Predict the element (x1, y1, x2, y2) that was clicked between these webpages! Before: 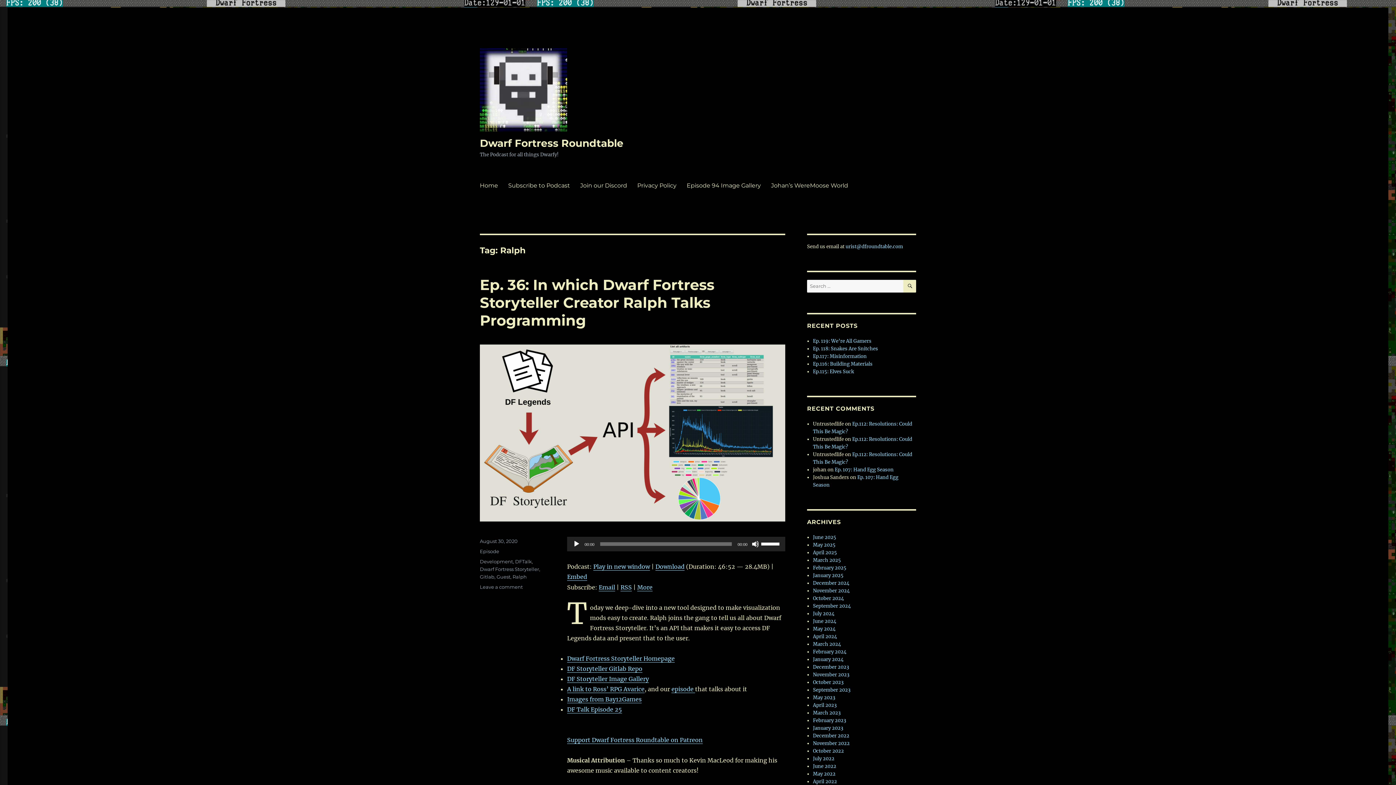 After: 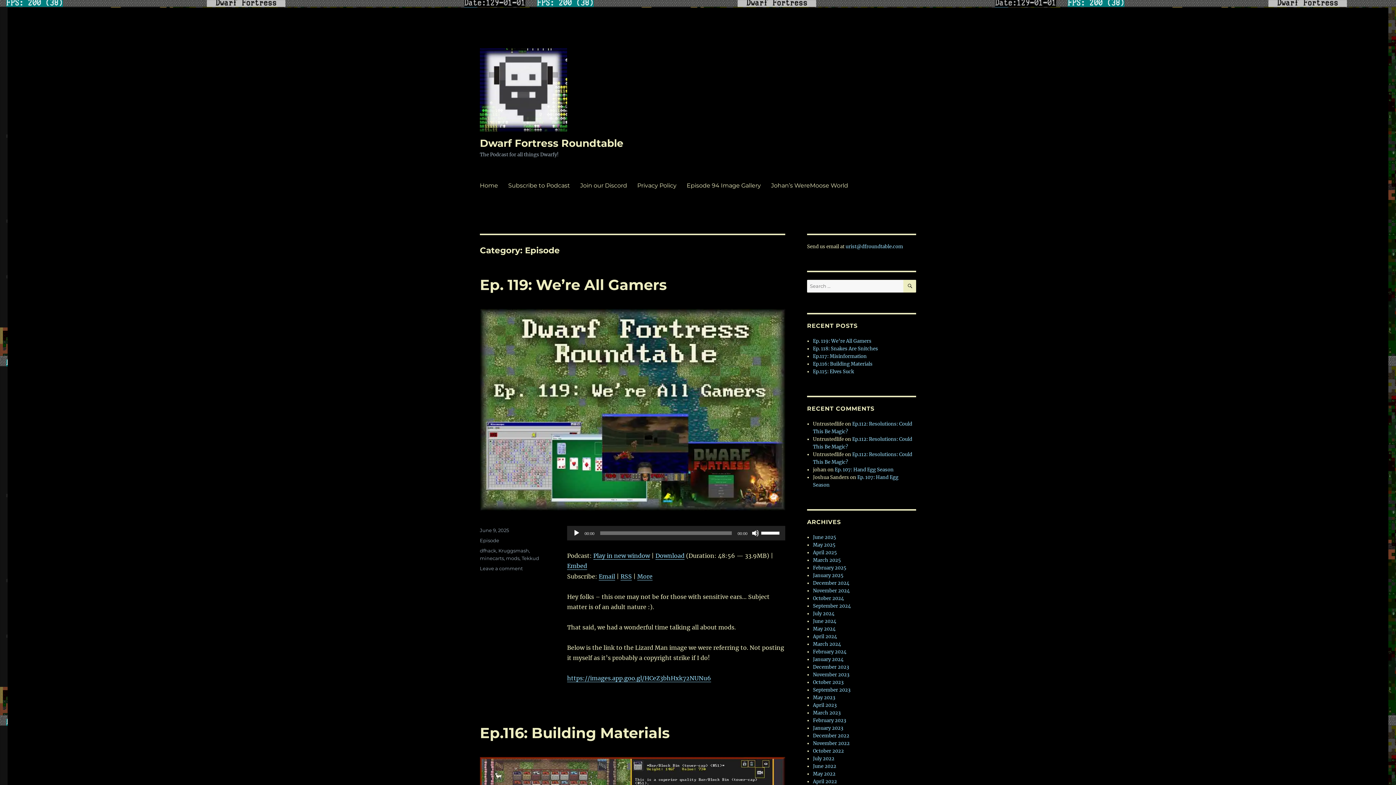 Action: label: Episode bbox: (480, 548, 499, 554)